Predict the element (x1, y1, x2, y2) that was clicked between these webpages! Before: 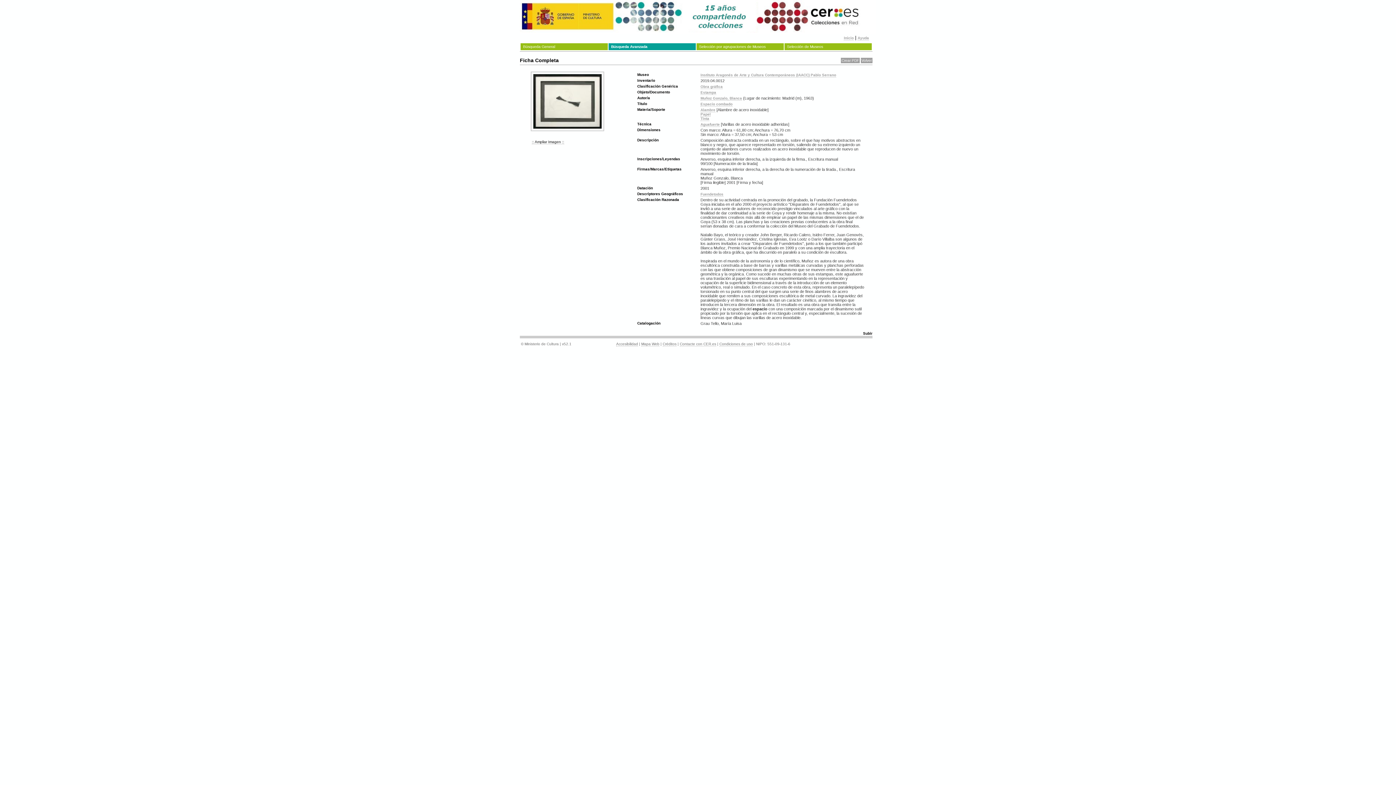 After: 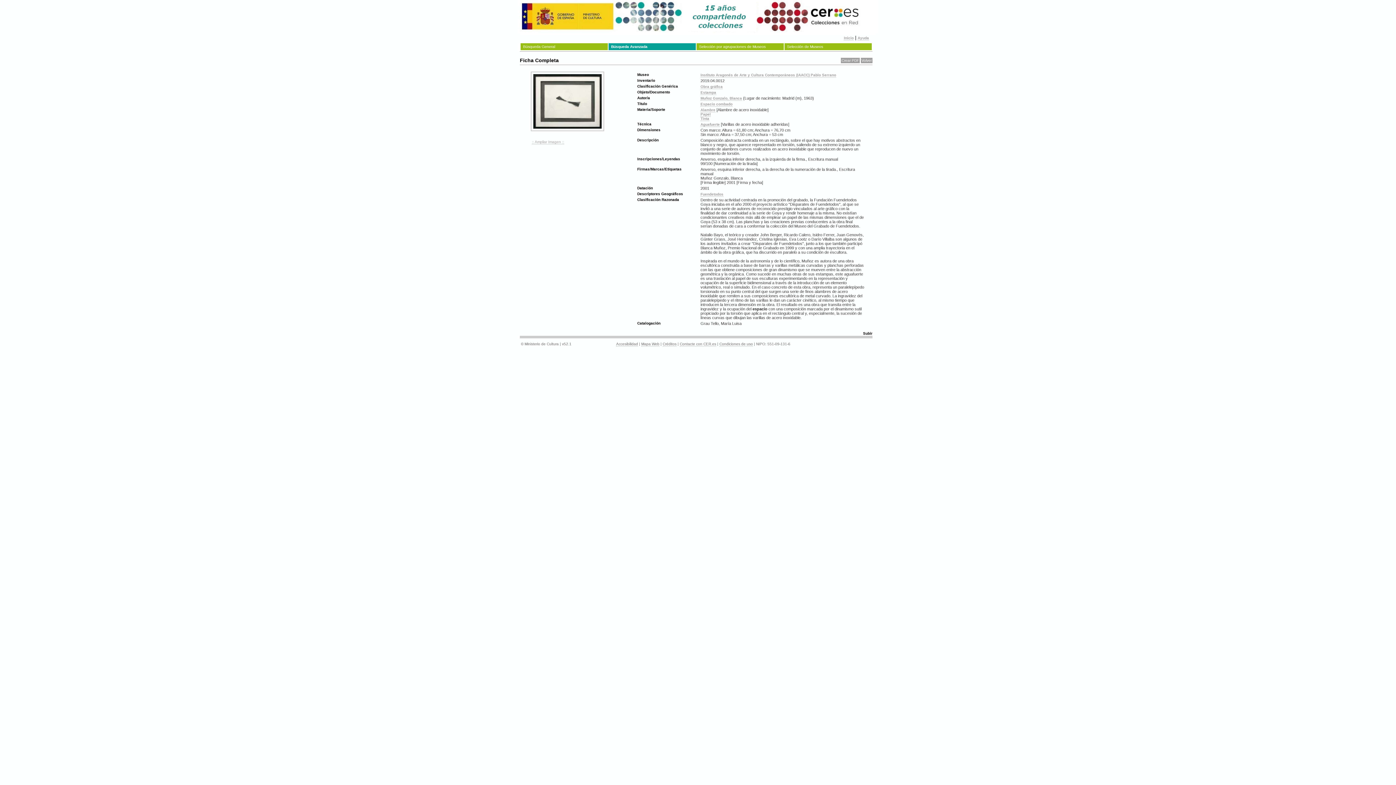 Action: label: :: Ampliar Imagen :: bbox: (532, 140, 564, 144)